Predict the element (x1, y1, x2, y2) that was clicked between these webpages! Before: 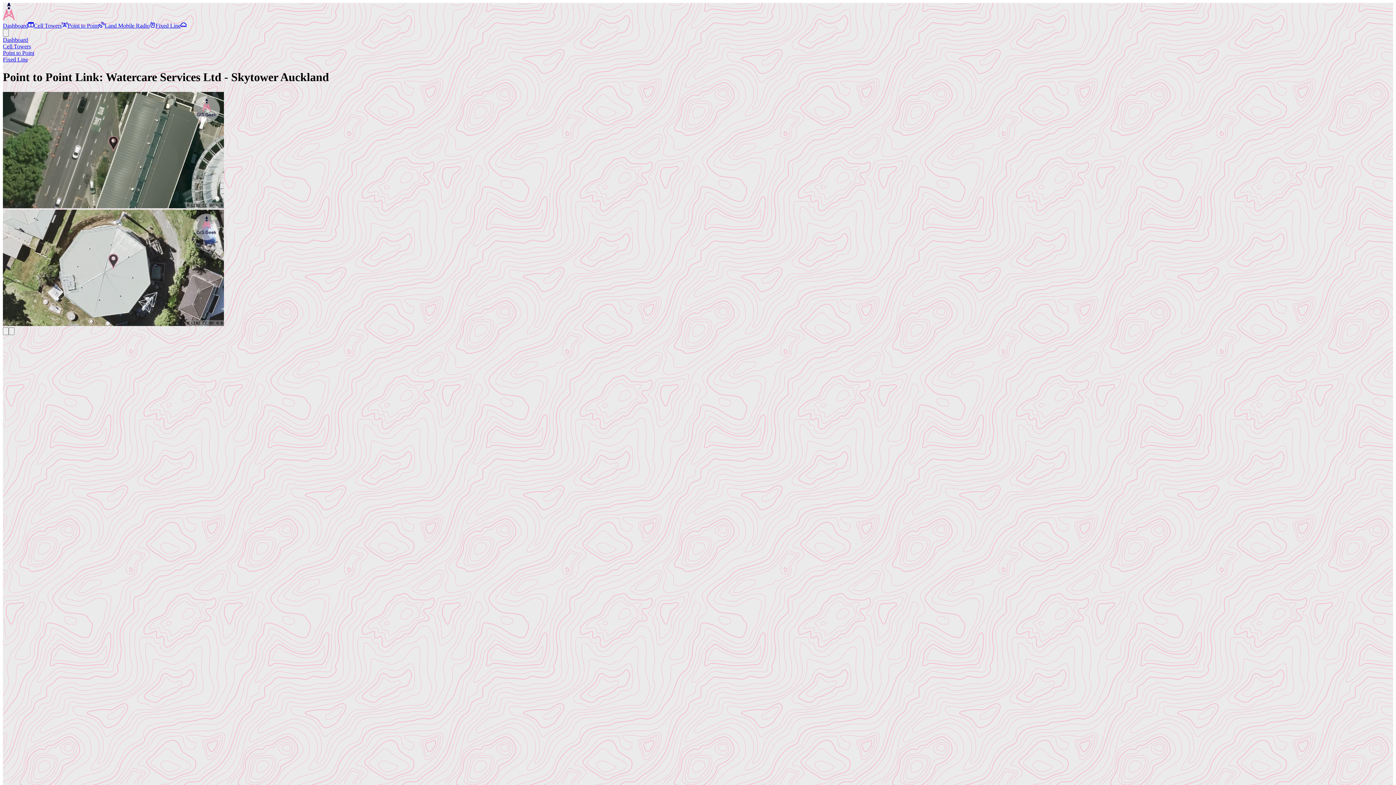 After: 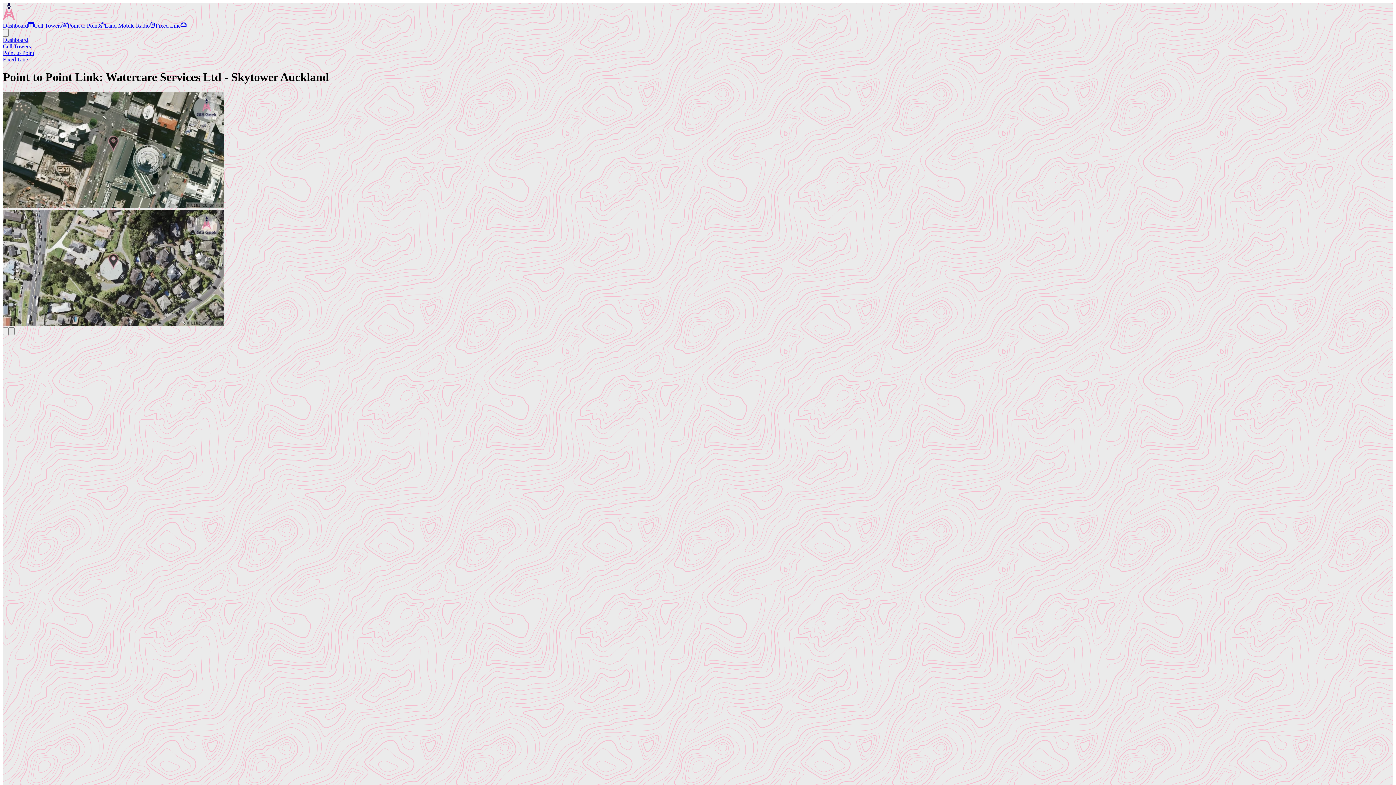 Action: label: Next Image bbox: (8, 327, 14, 335)